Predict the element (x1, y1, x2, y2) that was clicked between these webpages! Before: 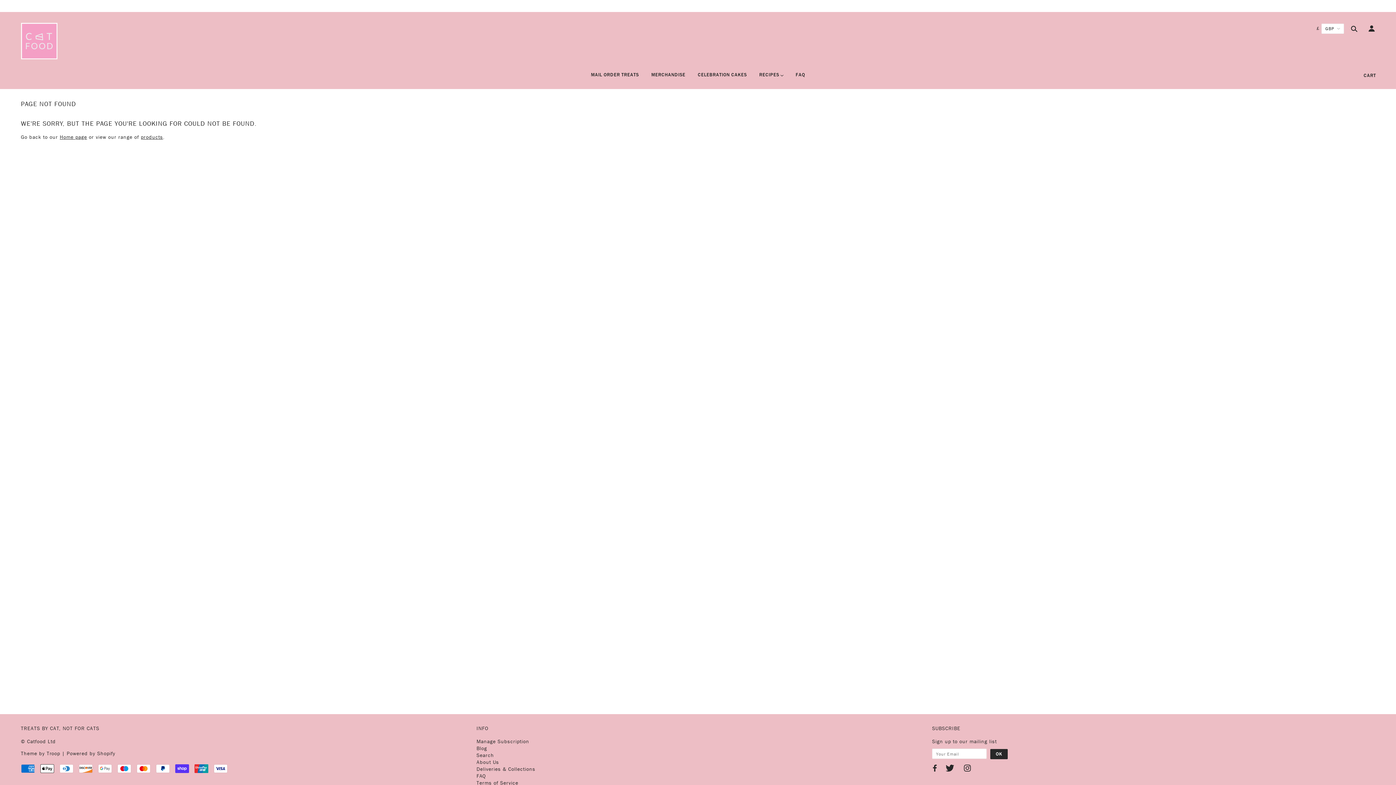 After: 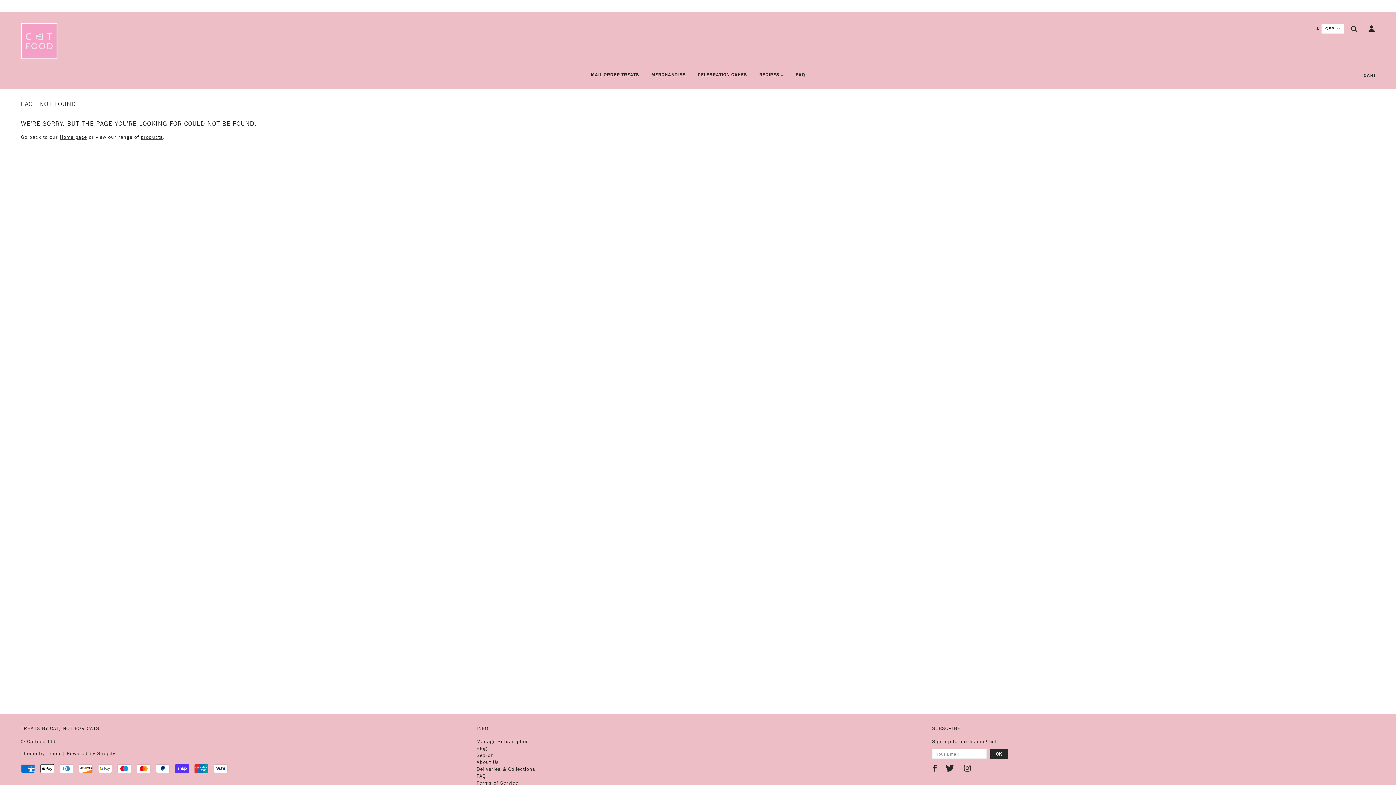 Action: bbox: (932, 765, 937, 773)